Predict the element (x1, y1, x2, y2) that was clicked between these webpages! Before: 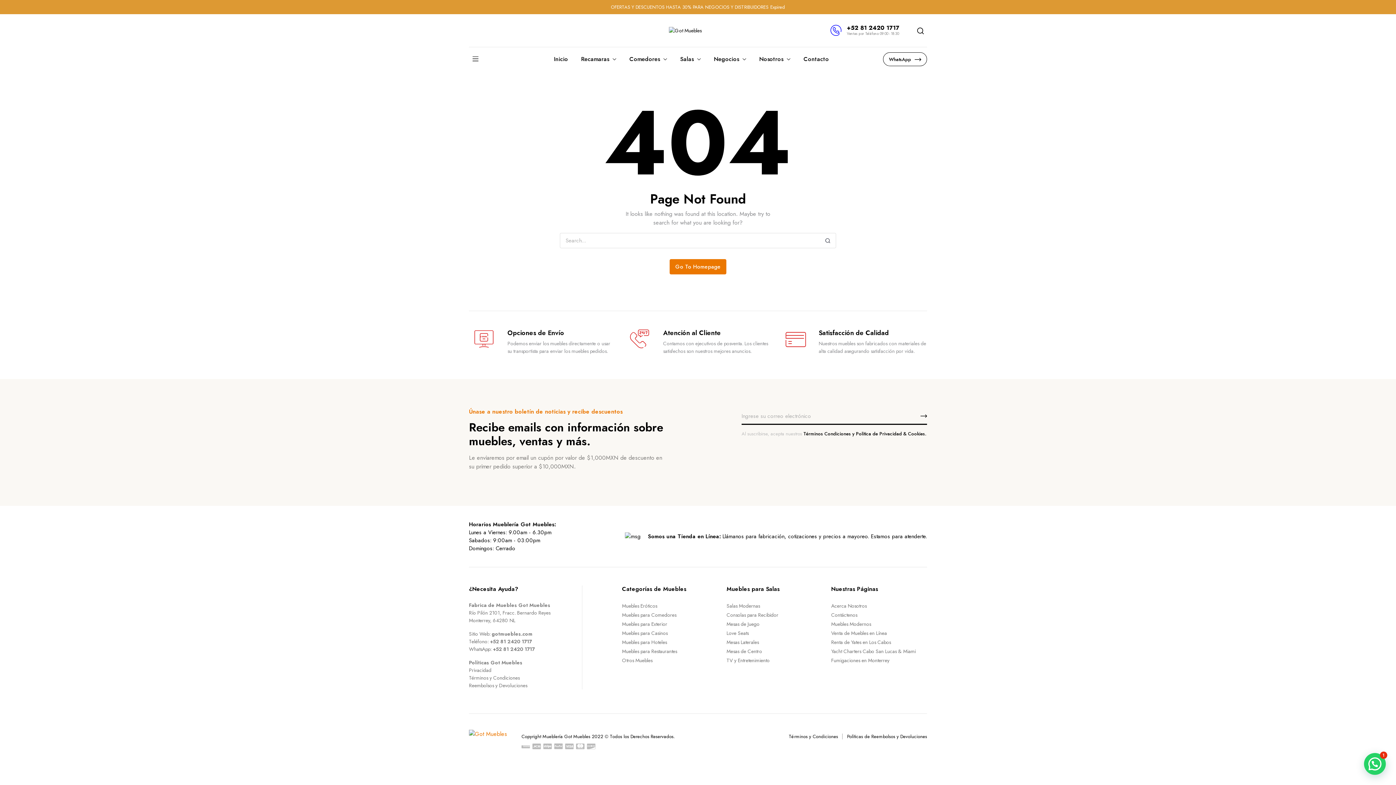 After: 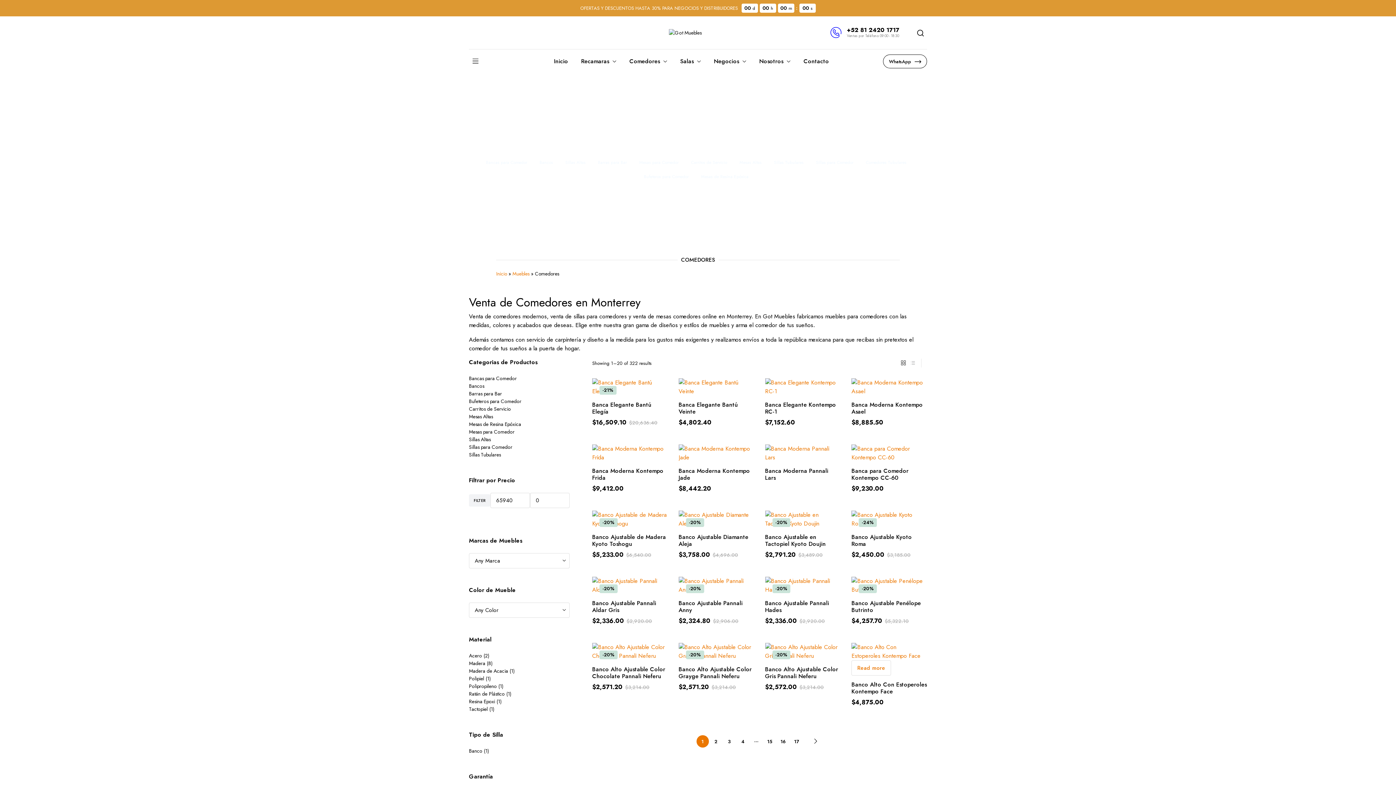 Action: bbox: (622, 611, 676, 618) label: Muebles para Comedores